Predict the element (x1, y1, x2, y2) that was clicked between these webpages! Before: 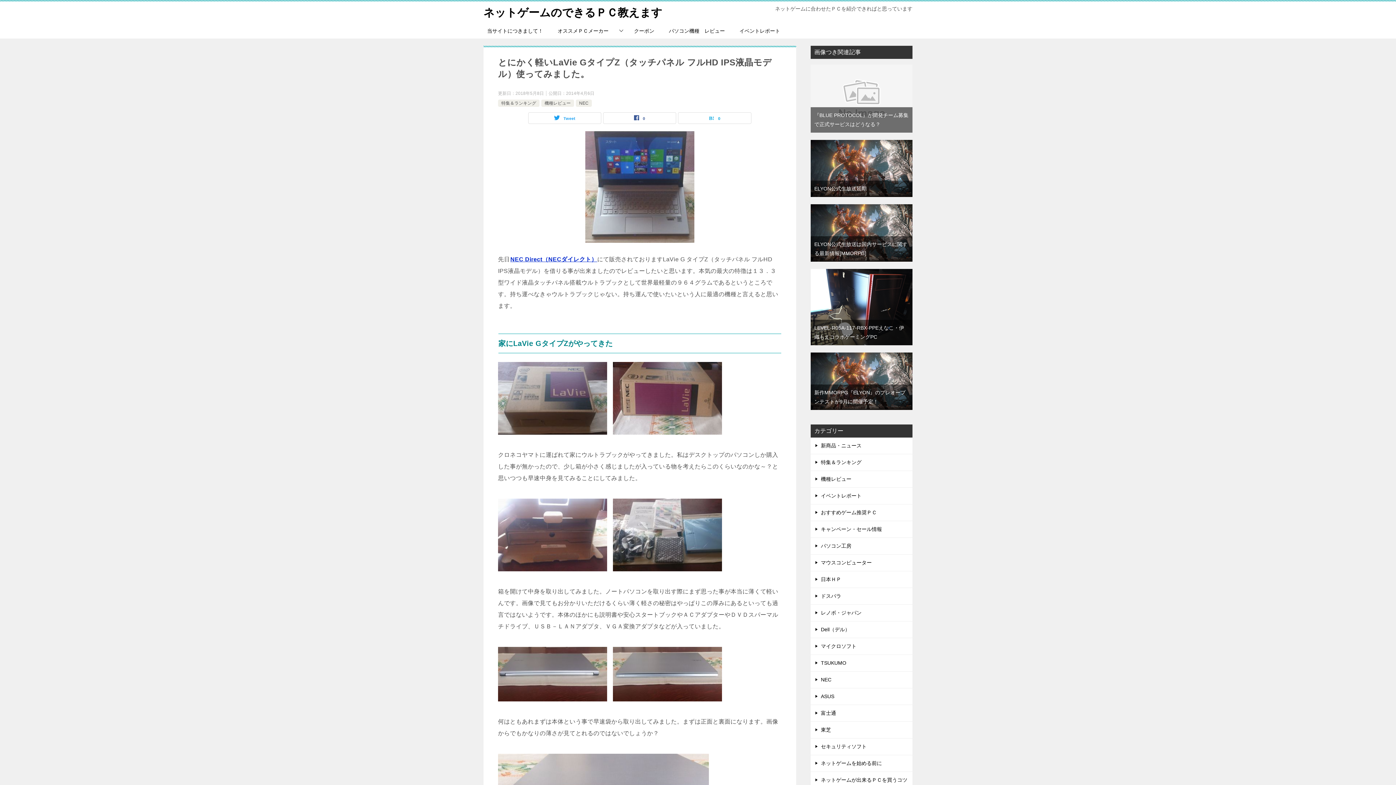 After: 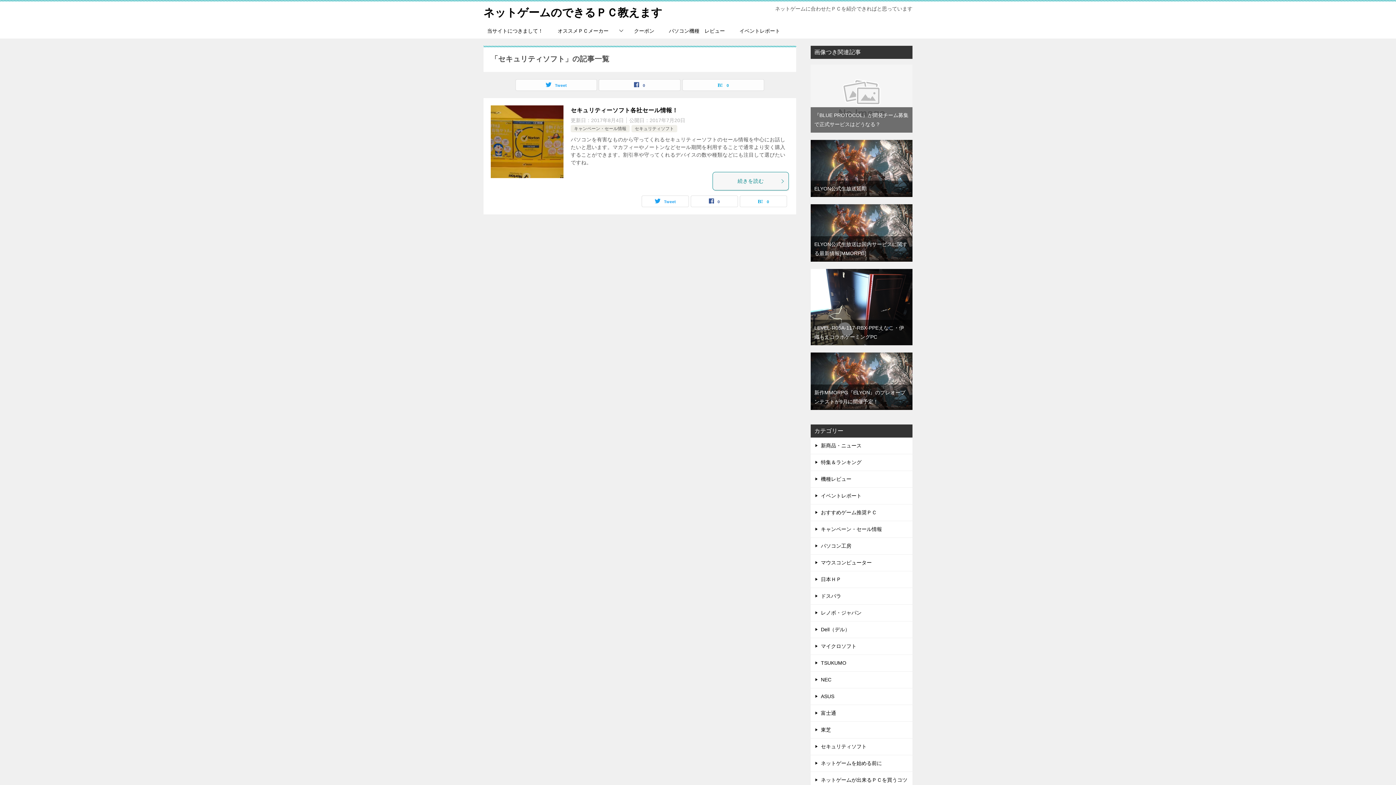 Action: bbox: (810, 738, 912, 755) label: セキュリティソフト